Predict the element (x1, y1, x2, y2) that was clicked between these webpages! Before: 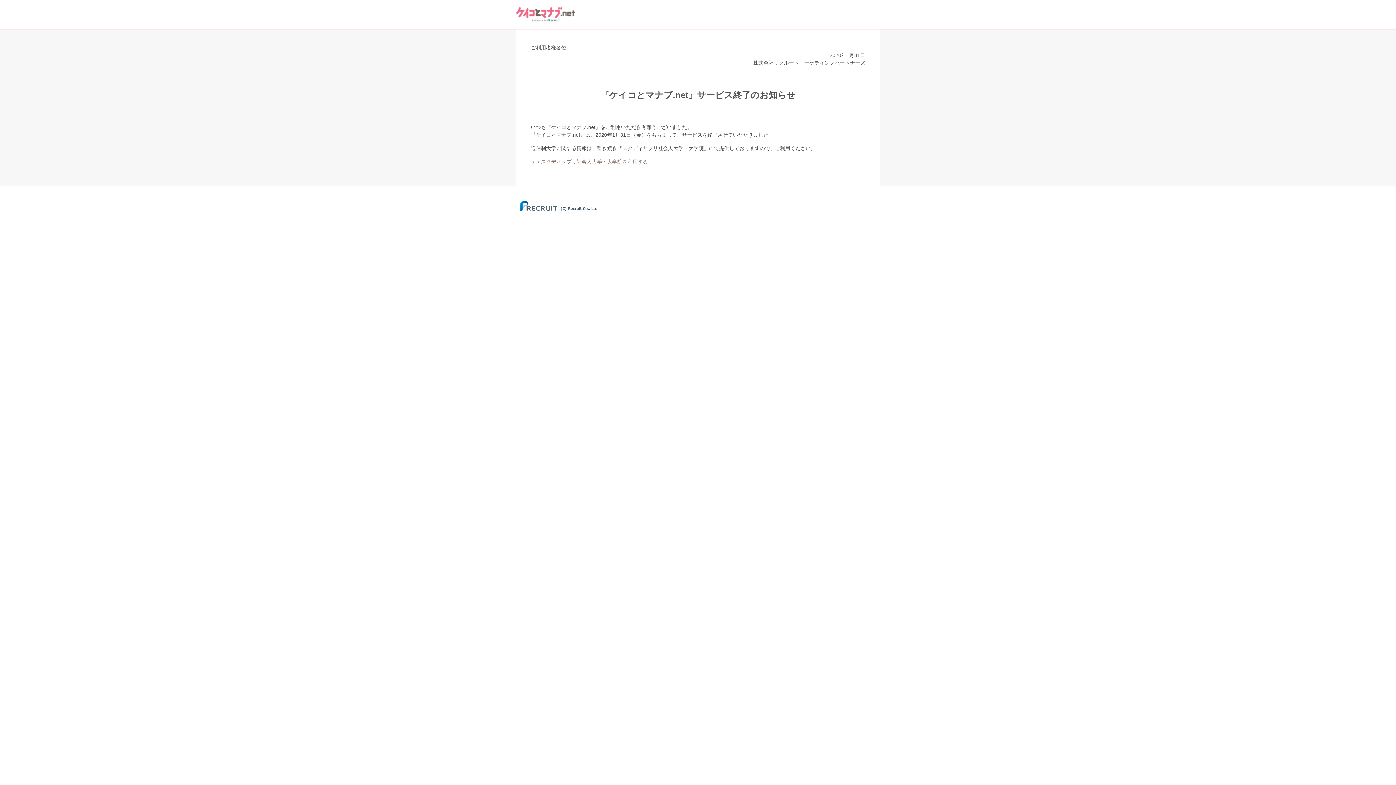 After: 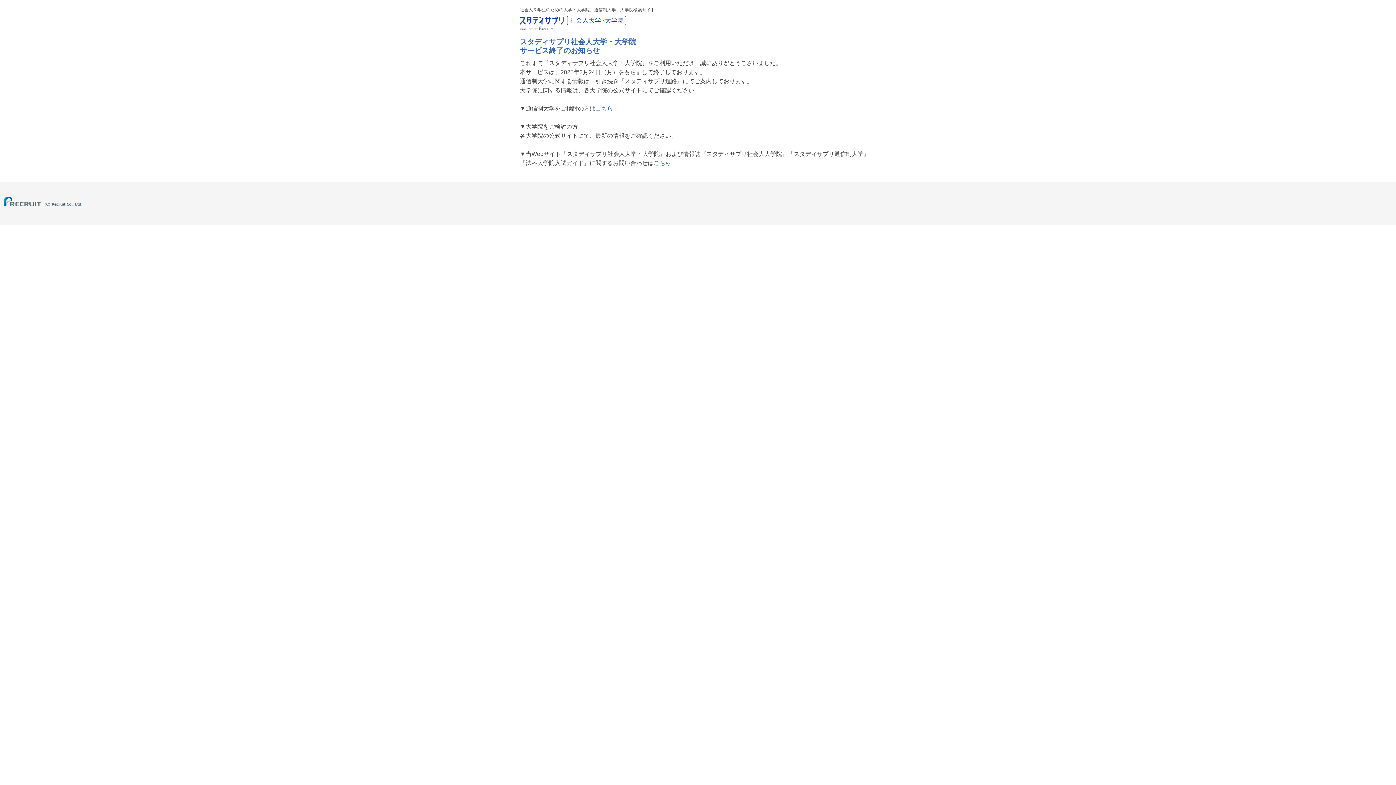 Action: label: ＞＞スタディサプリ社会人大学・大学院を利用する bbox: (530, 158, 648, 164)